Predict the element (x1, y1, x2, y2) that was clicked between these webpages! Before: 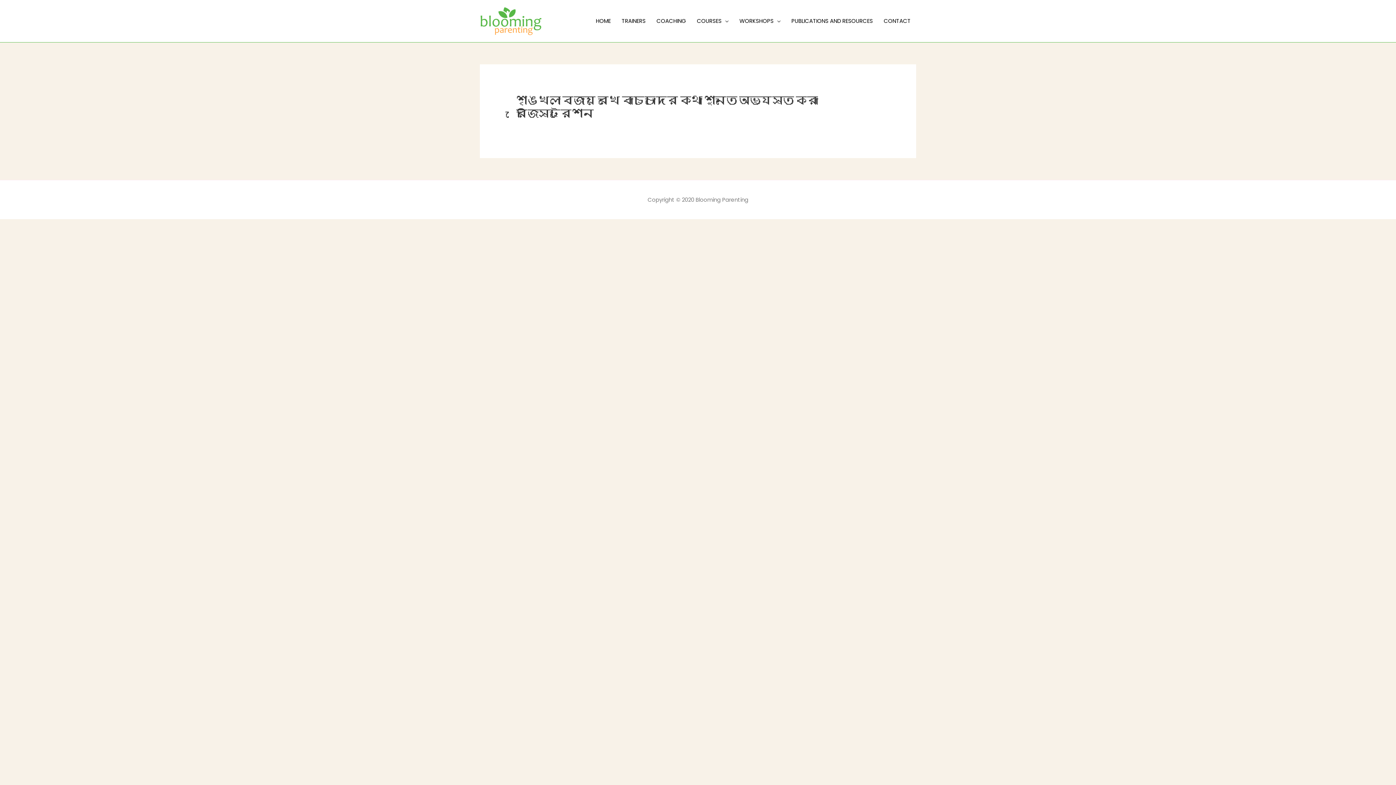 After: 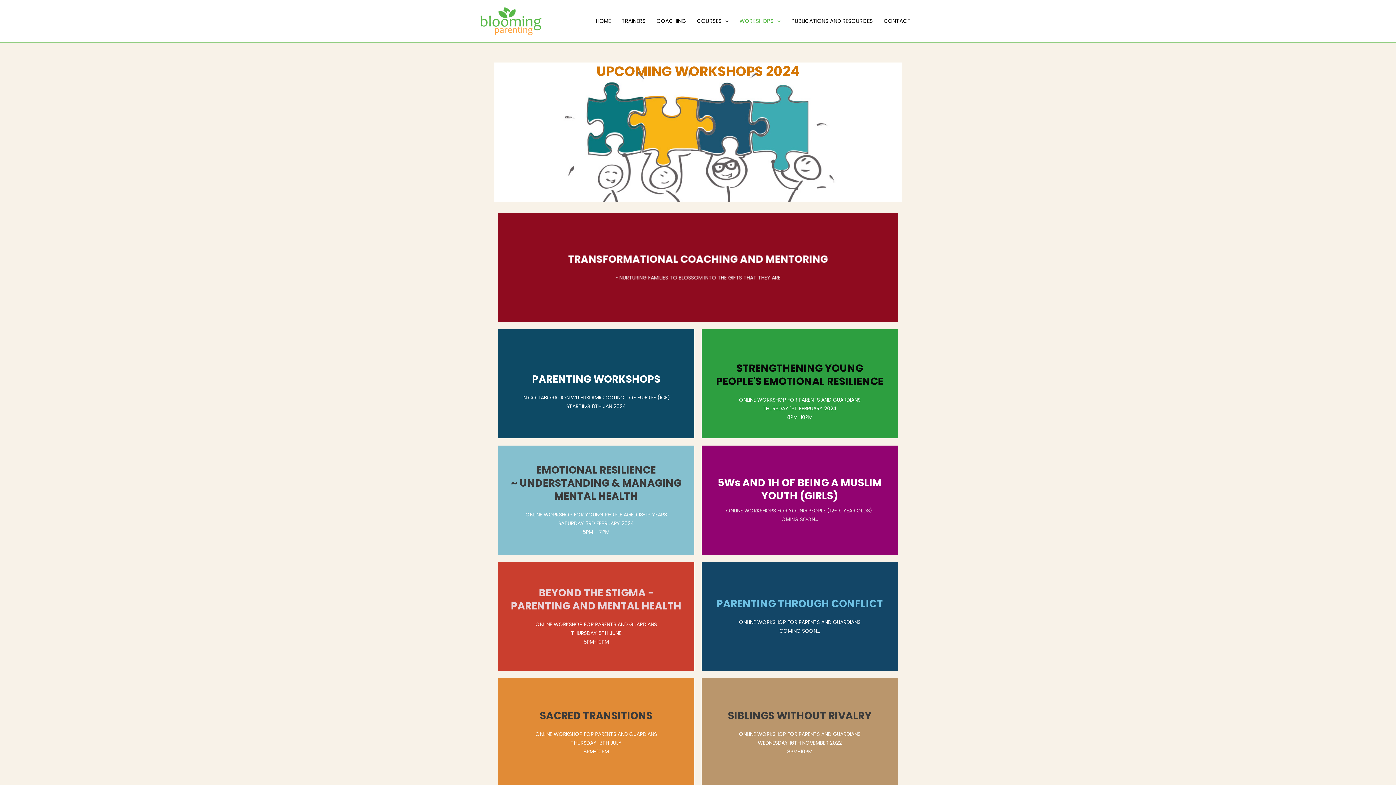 Action: label: WORKSHOPS bbox: (734, 10, 786, 31)